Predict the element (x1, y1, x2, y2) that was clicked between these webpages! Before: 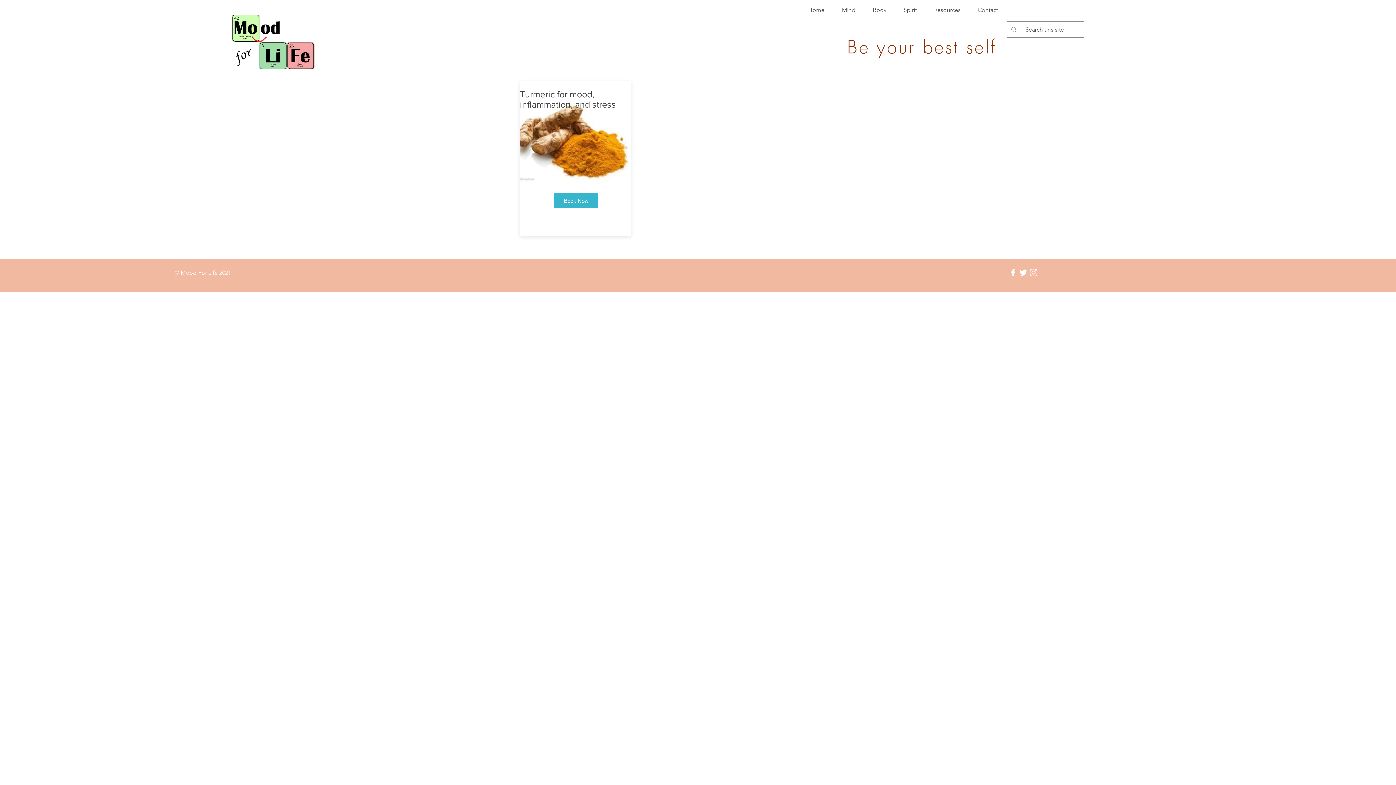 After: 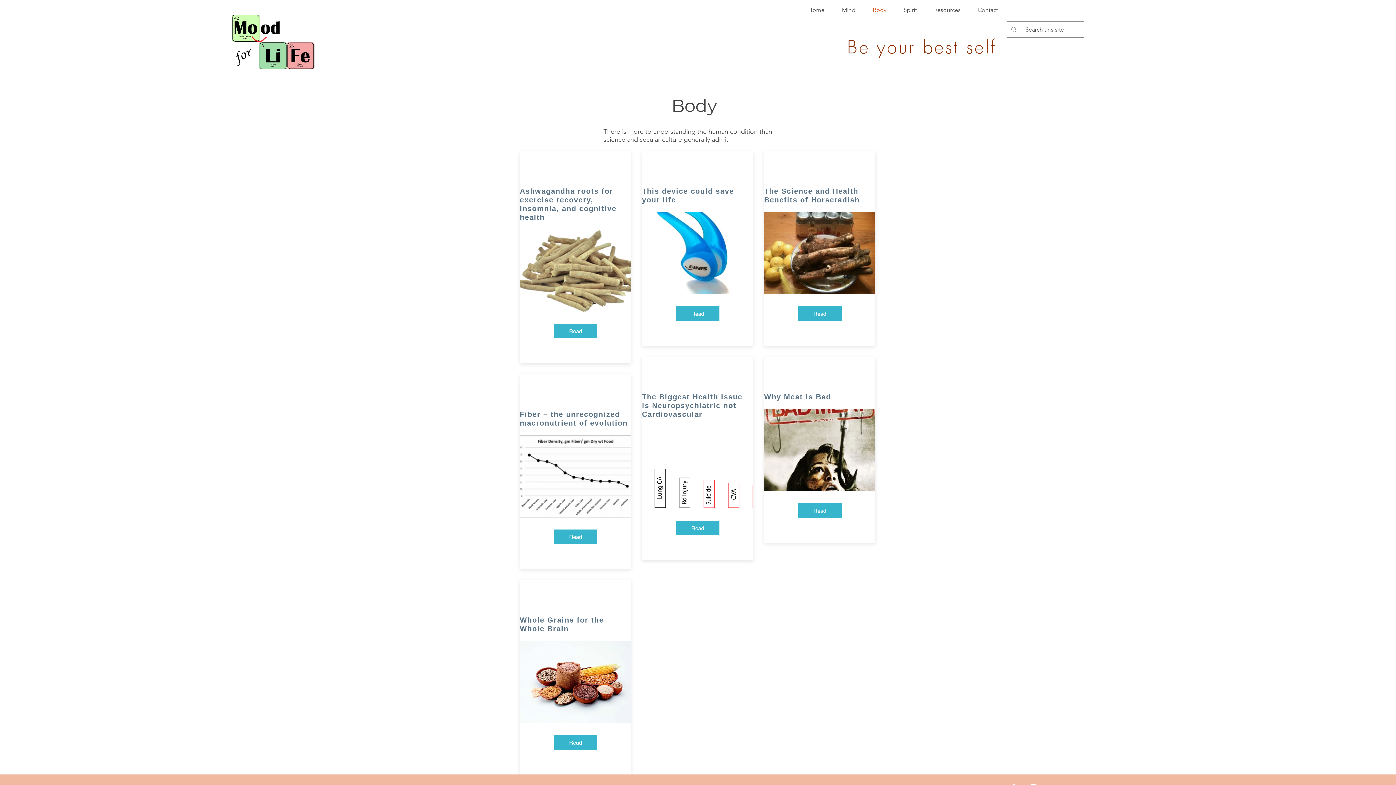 Action: bbox: (864, 1, 895, 19) label: Body